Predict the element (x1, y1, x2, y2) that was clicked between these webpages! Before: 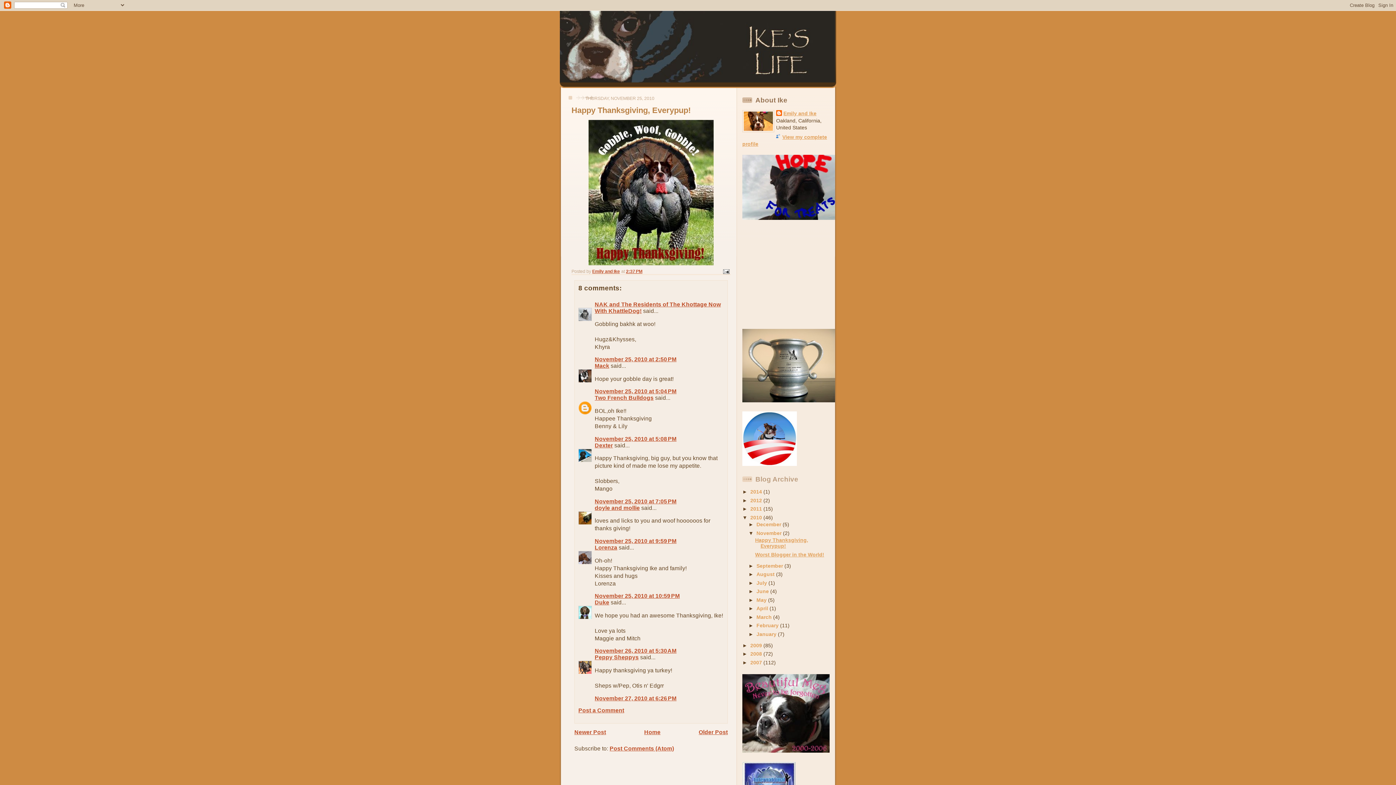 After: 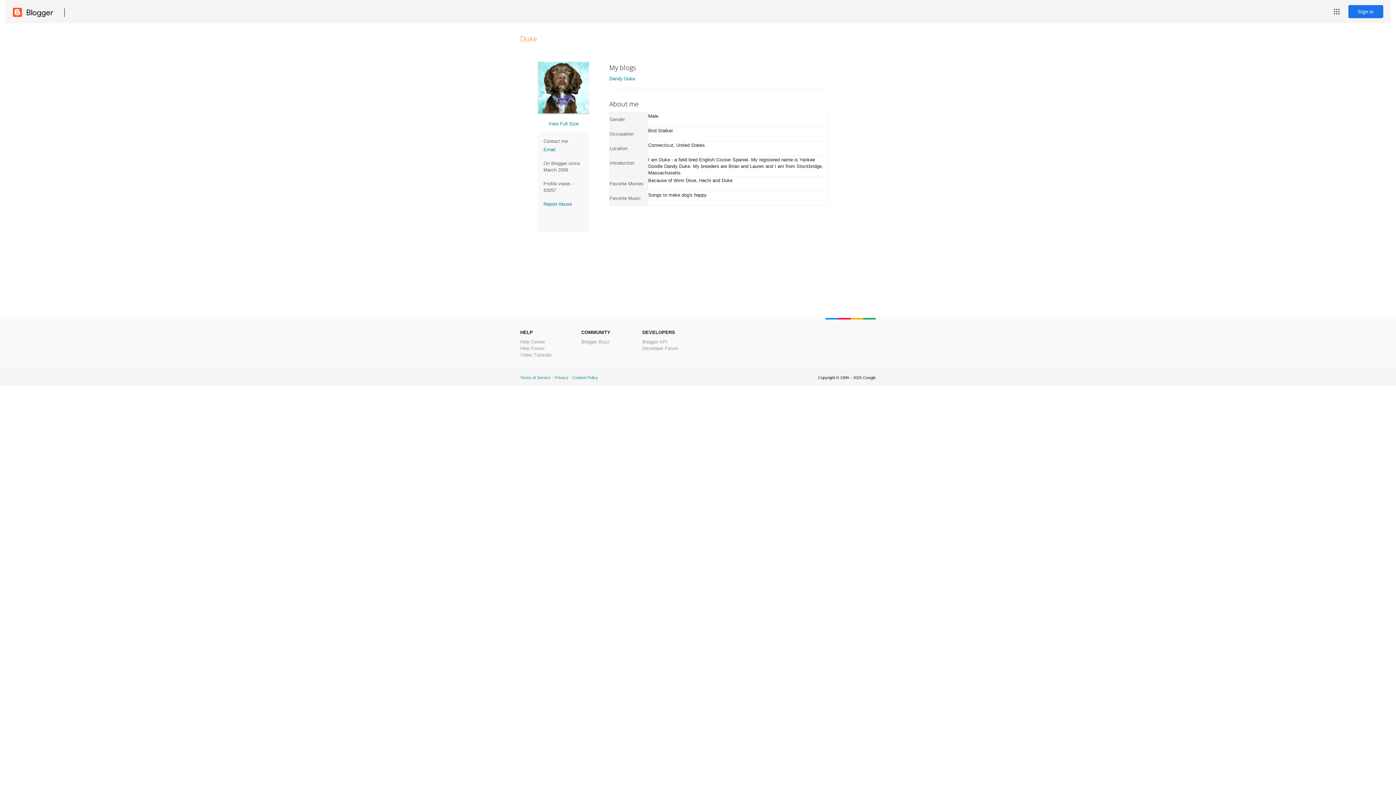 Action: label: Duke bbox: (594, 599, 609, 605)